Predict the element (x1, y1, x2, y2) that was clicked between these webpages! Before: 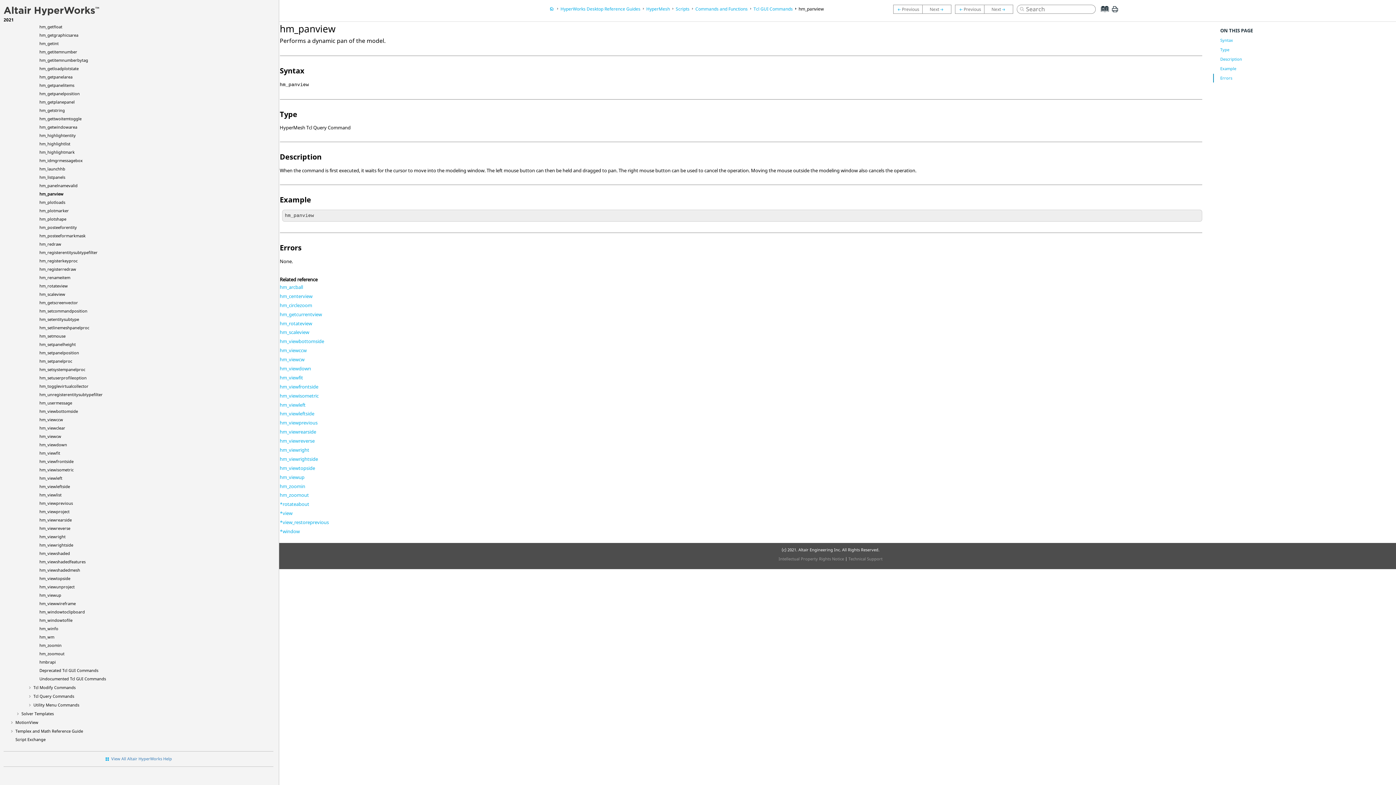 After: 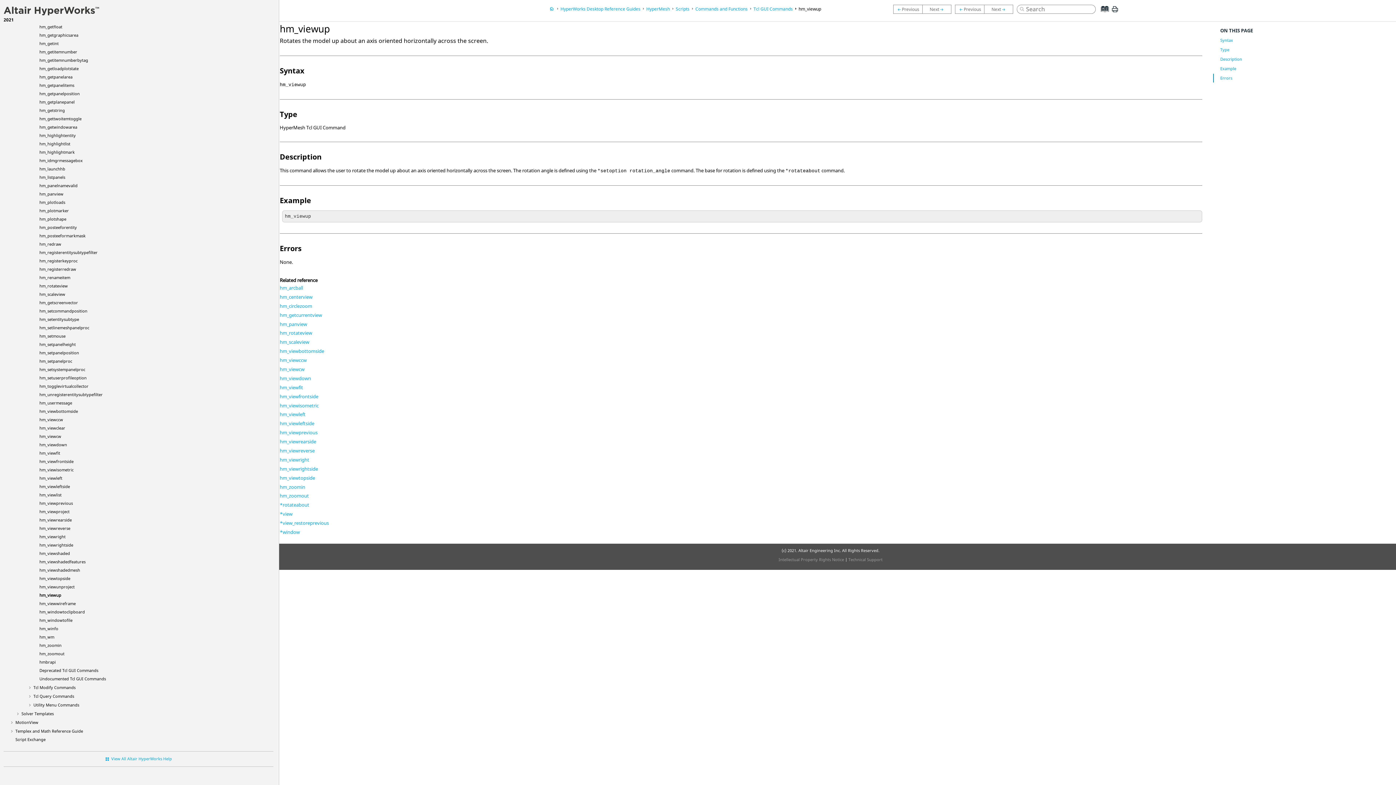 Action: label: hm_viewup bbox: (39, 592, 61, 598)